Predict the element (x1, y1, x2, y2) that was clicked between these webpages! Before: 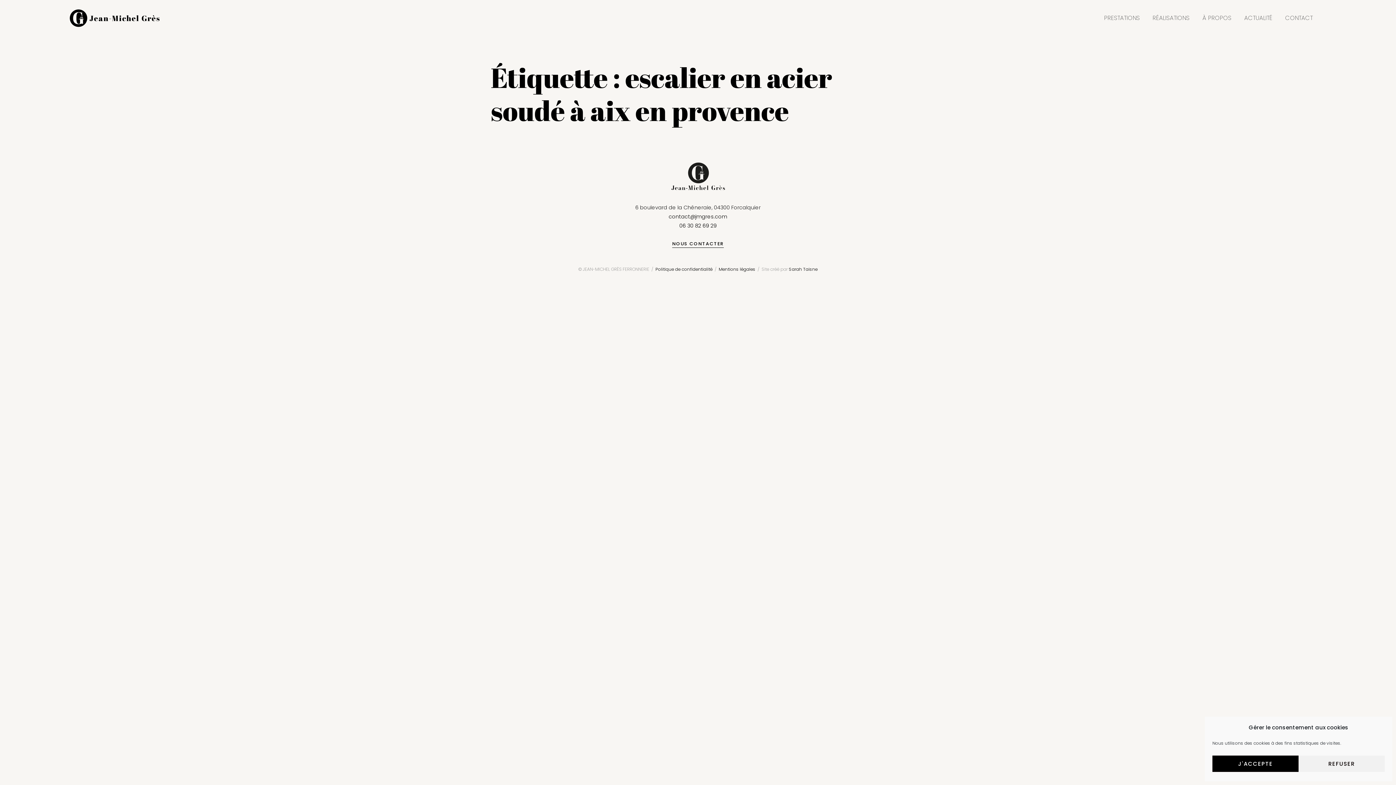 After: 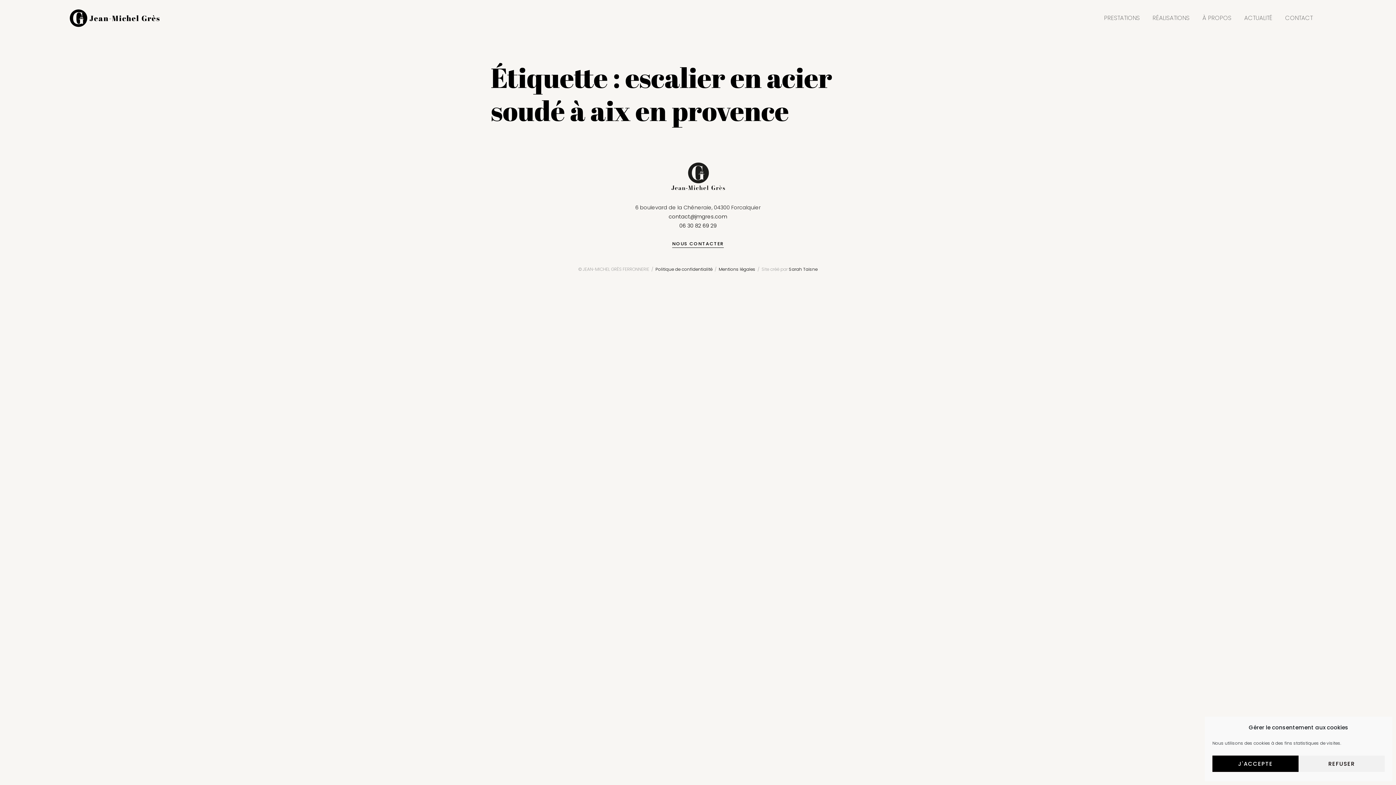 Action: label: contact@jmgres.com bbox: (668, 213, 727, 220)